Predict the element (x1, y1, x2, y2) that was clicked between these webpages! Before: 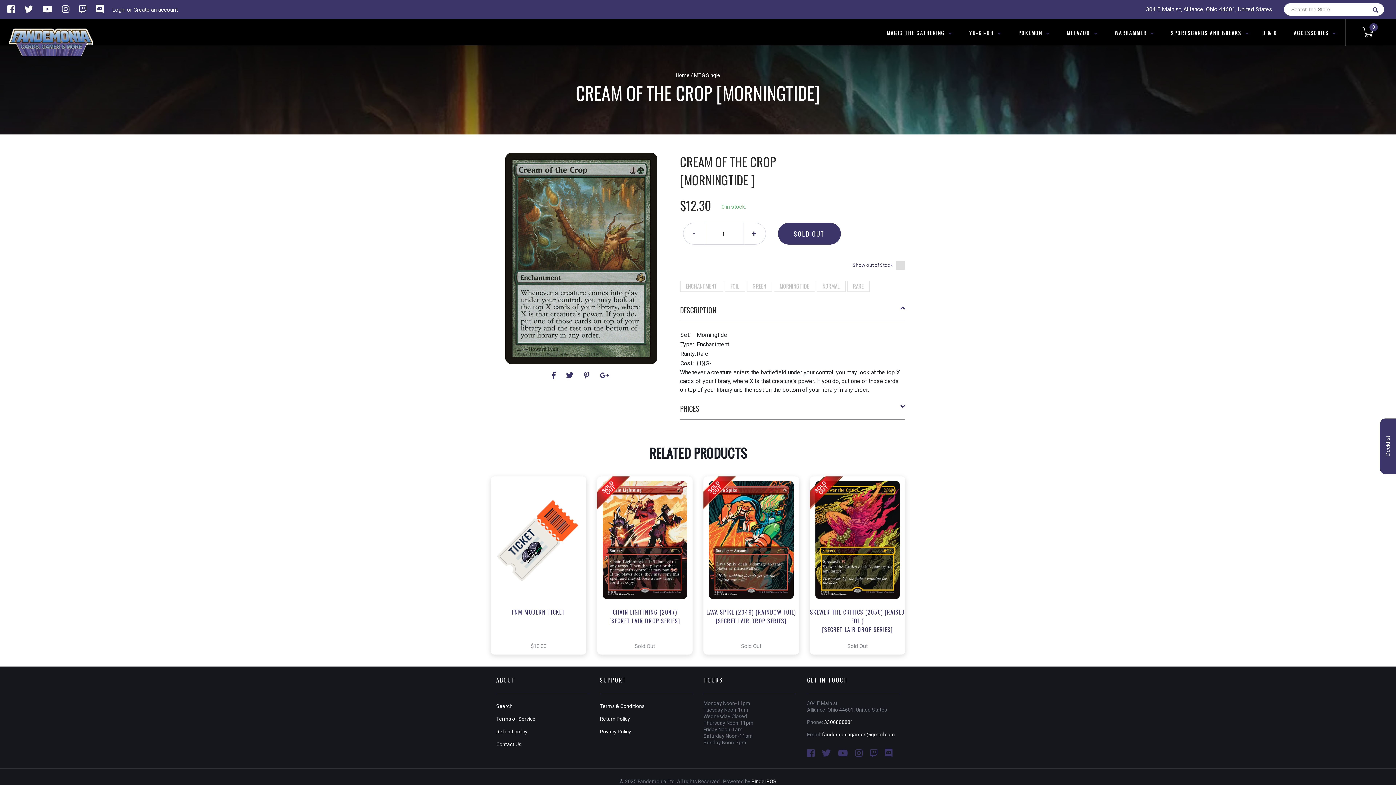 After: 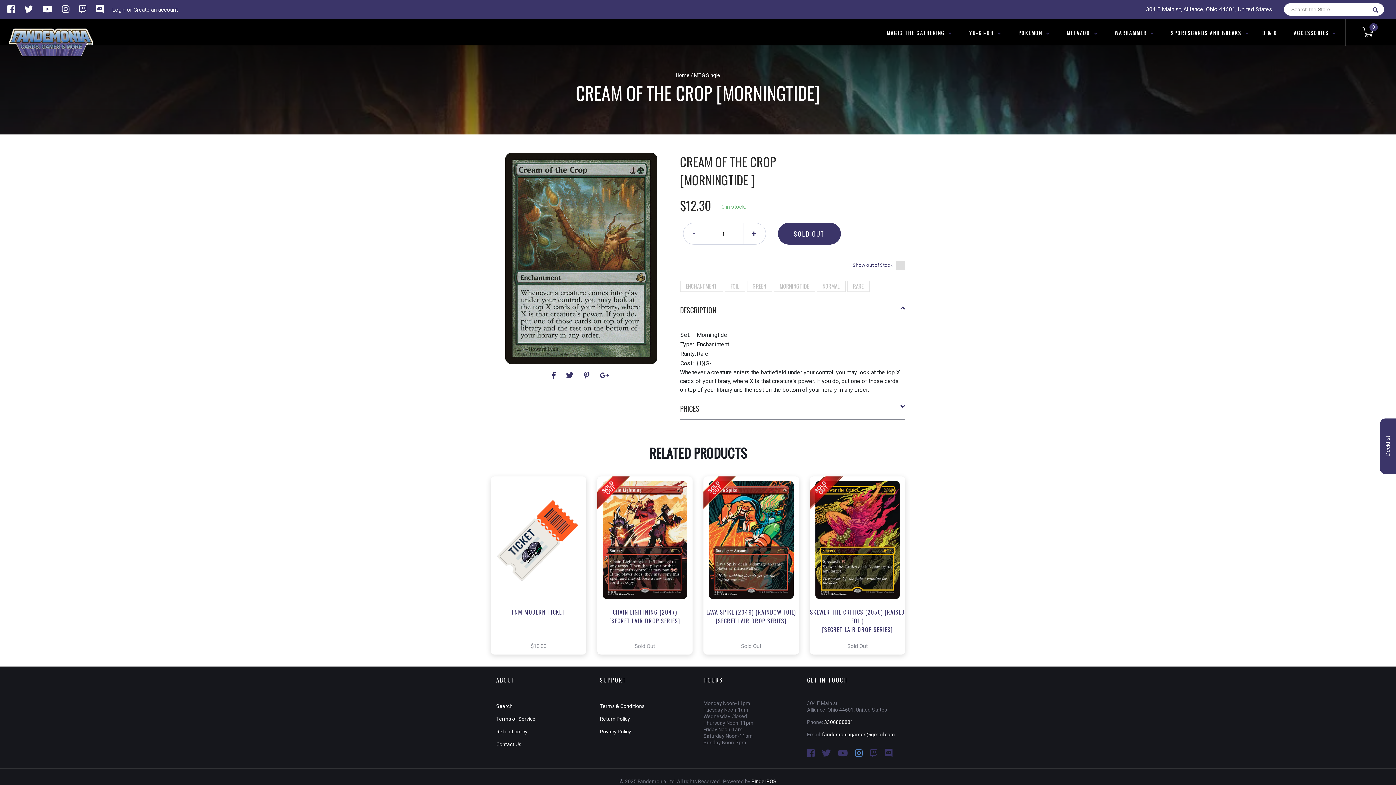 Action: label:   bbox: (855, 751, 870, 758)